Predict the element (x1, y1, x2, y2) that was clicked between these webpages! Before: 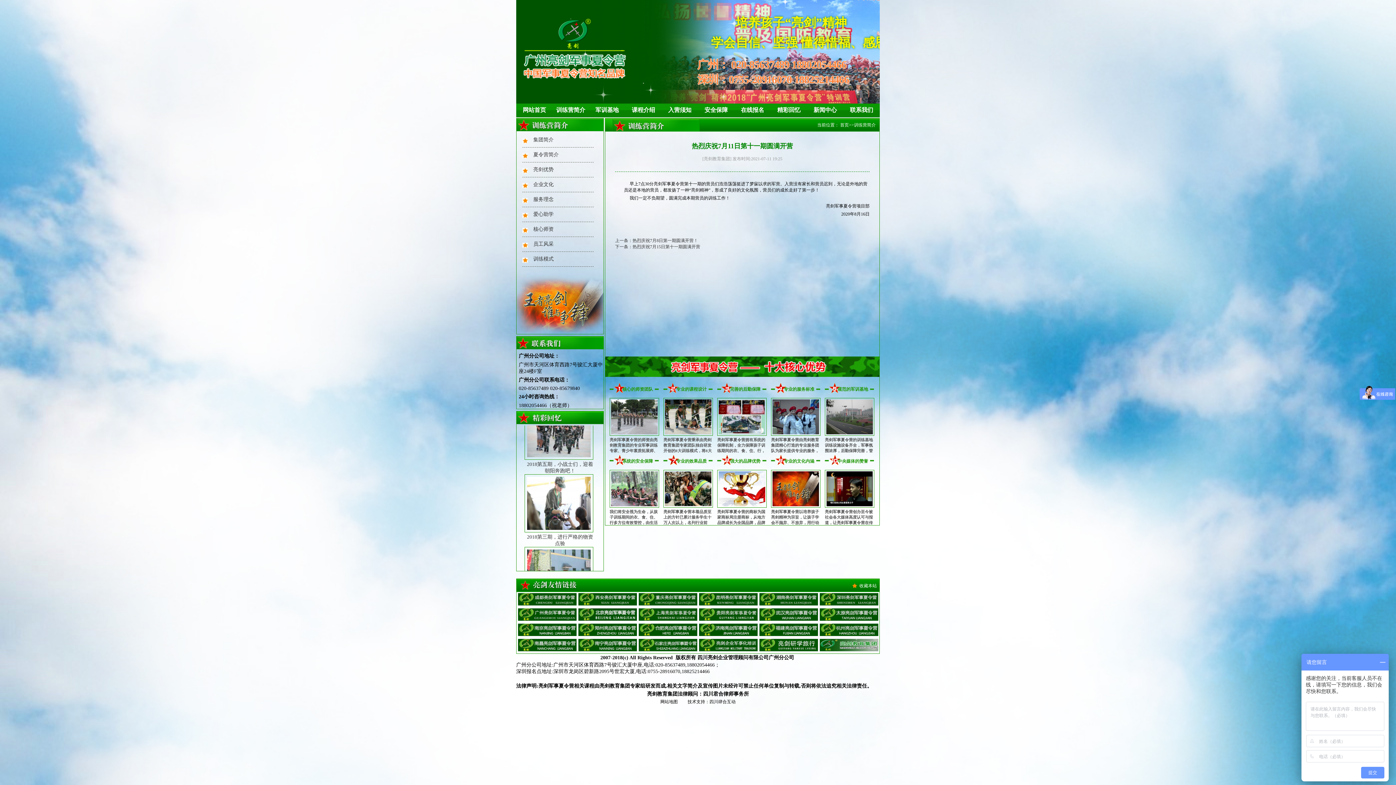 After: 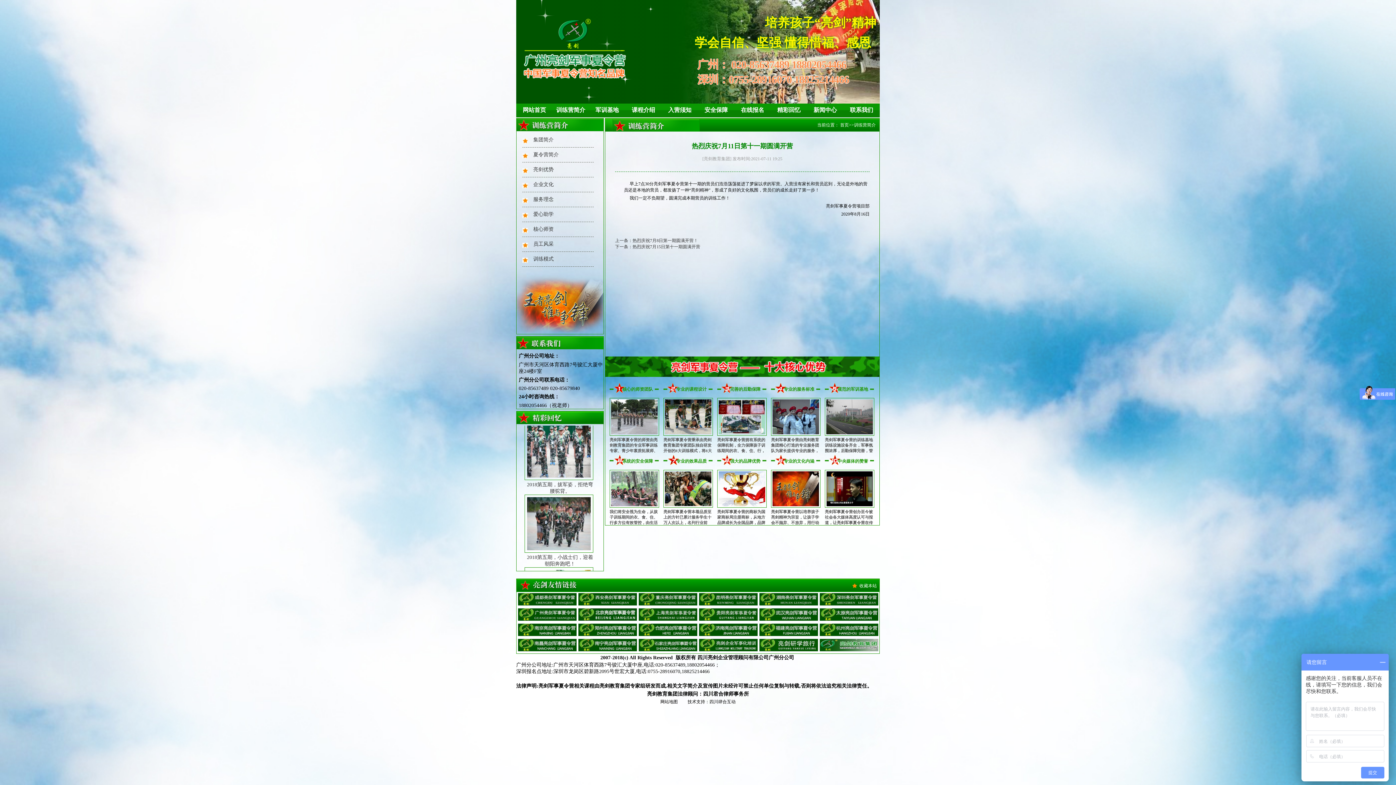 Action: bbox: (819, 608, 878, 623)